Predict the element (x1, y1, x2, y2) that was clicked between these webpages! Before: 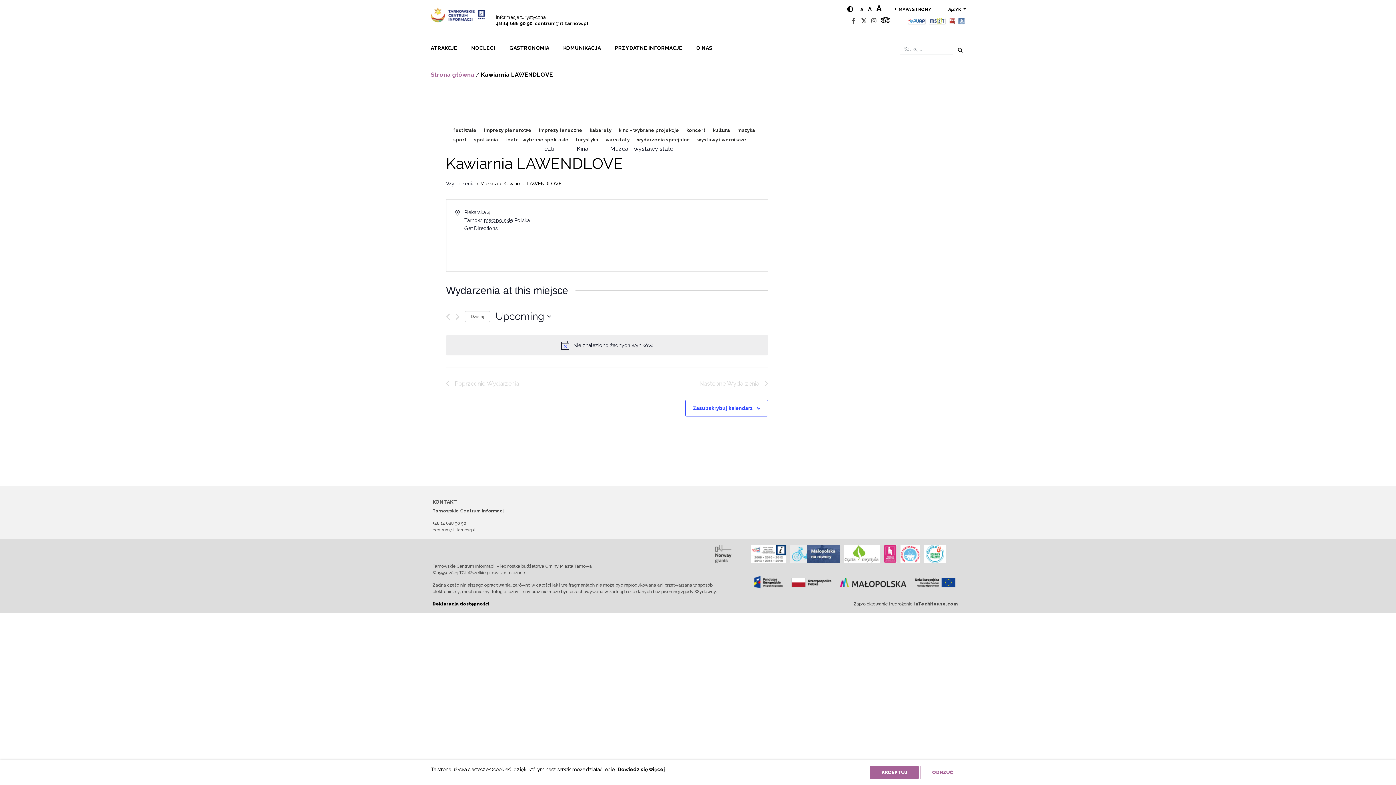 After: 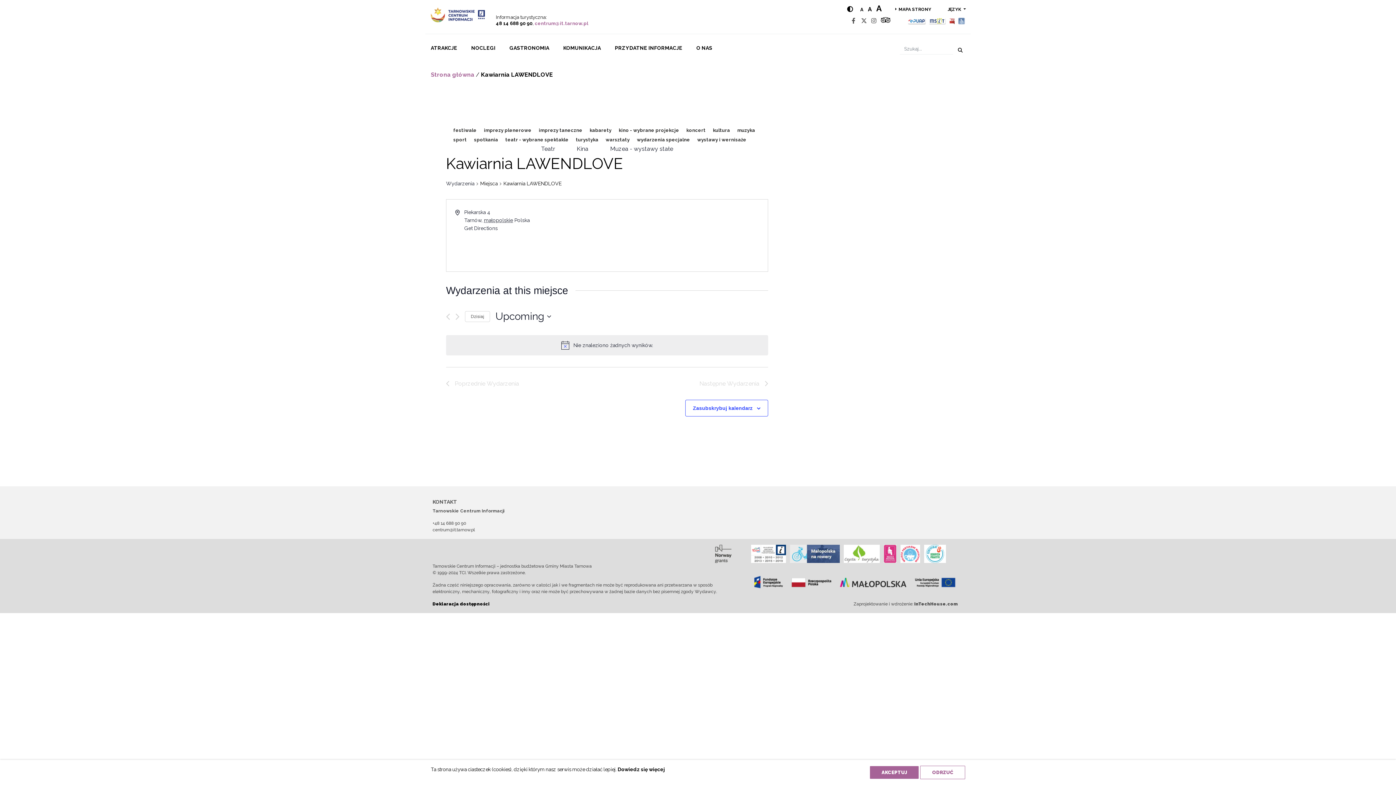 Action: bbox: (534, 20, 588, 26) label: centrum@it.tarnow.pl